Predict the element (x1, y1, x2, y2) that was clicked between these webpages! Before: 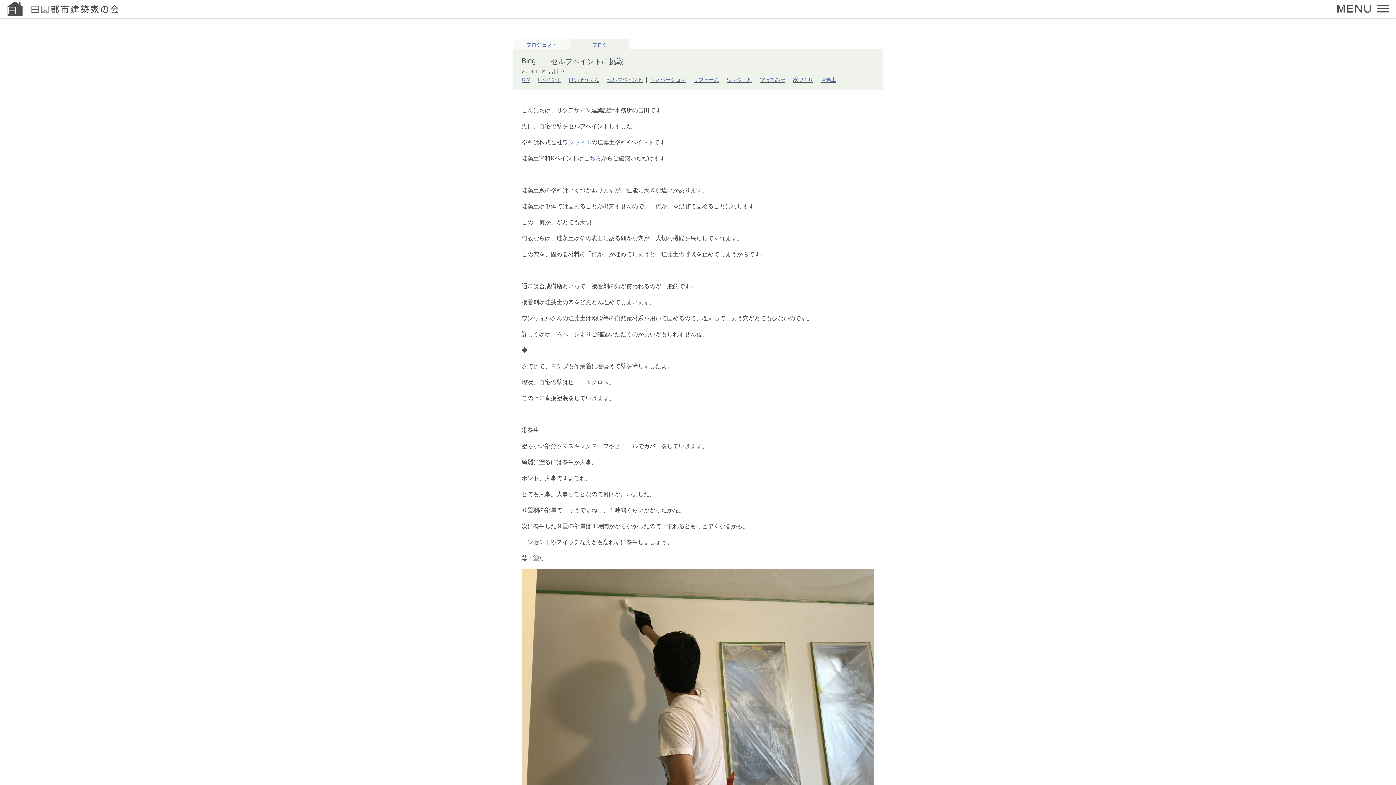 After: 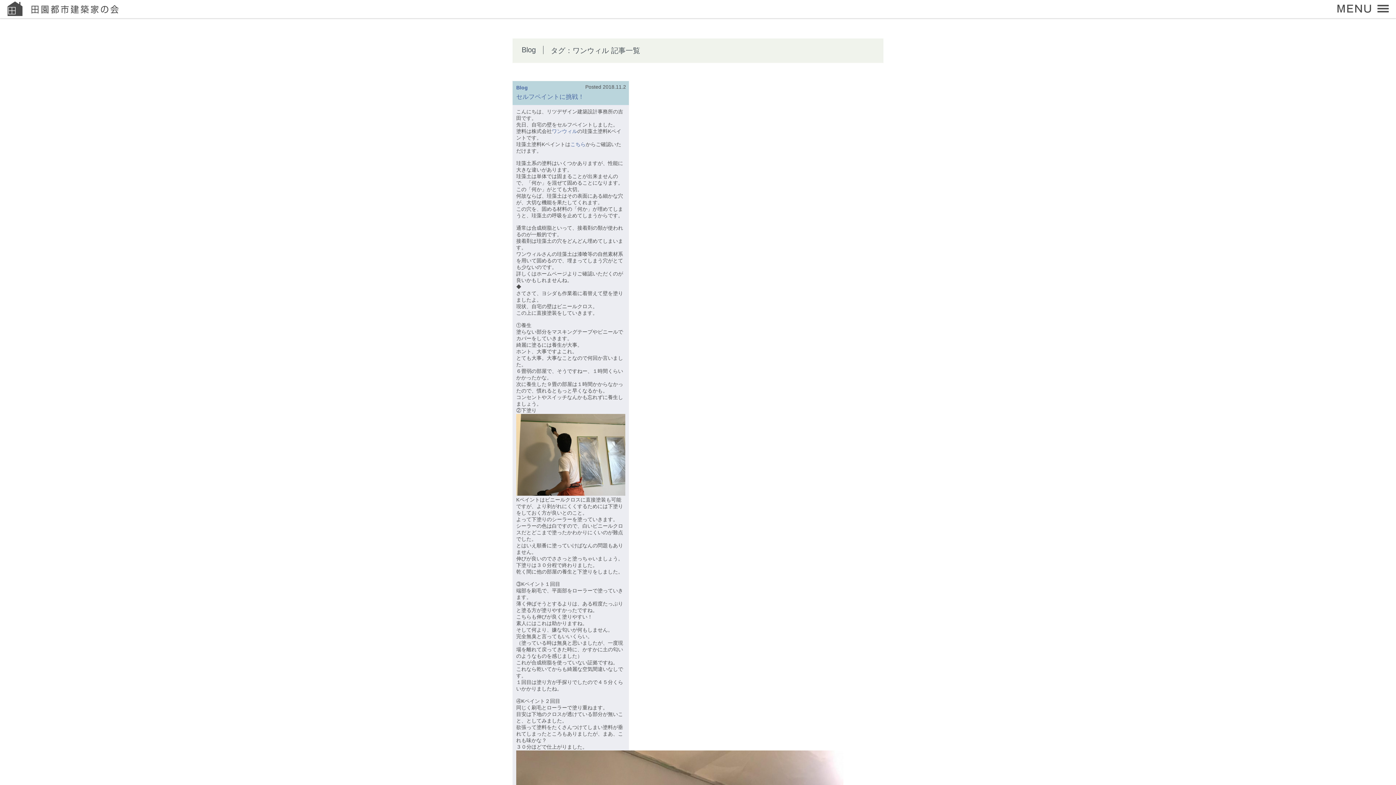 Action: label: ワンウィル bbox: (726, 76, 752, 82)